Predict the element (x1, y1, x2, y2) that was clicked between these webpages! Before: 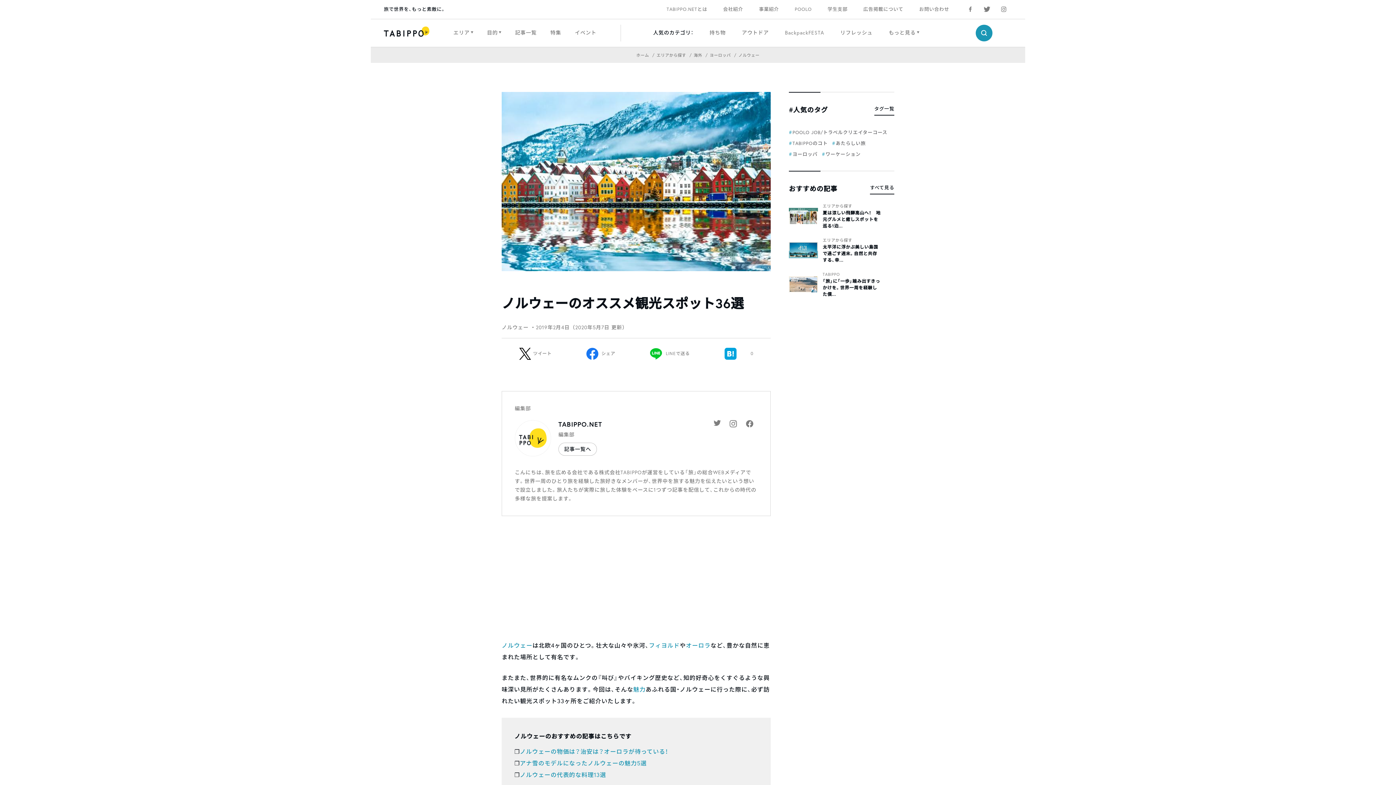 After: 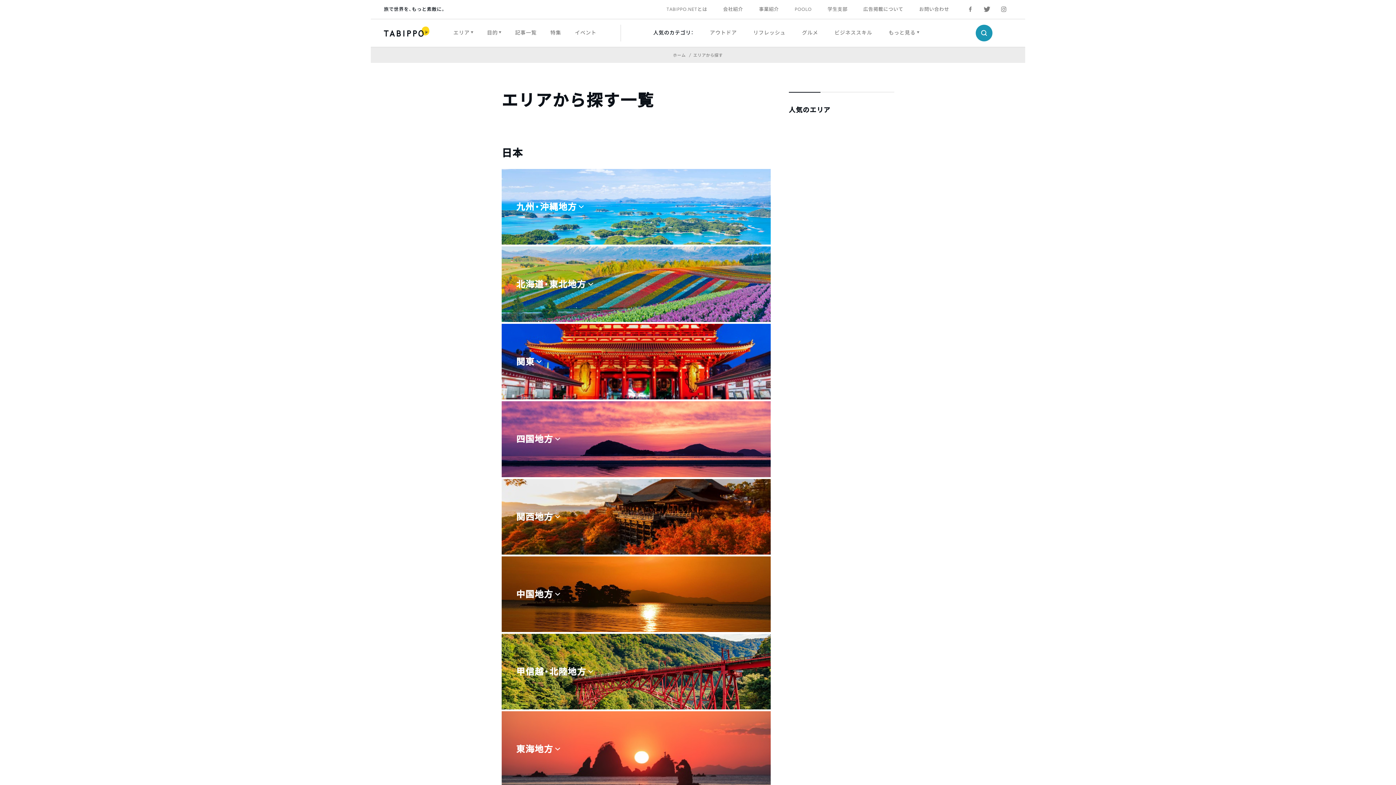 Action: bbox: (656, 52, 687, 57) label: エリアから探す 